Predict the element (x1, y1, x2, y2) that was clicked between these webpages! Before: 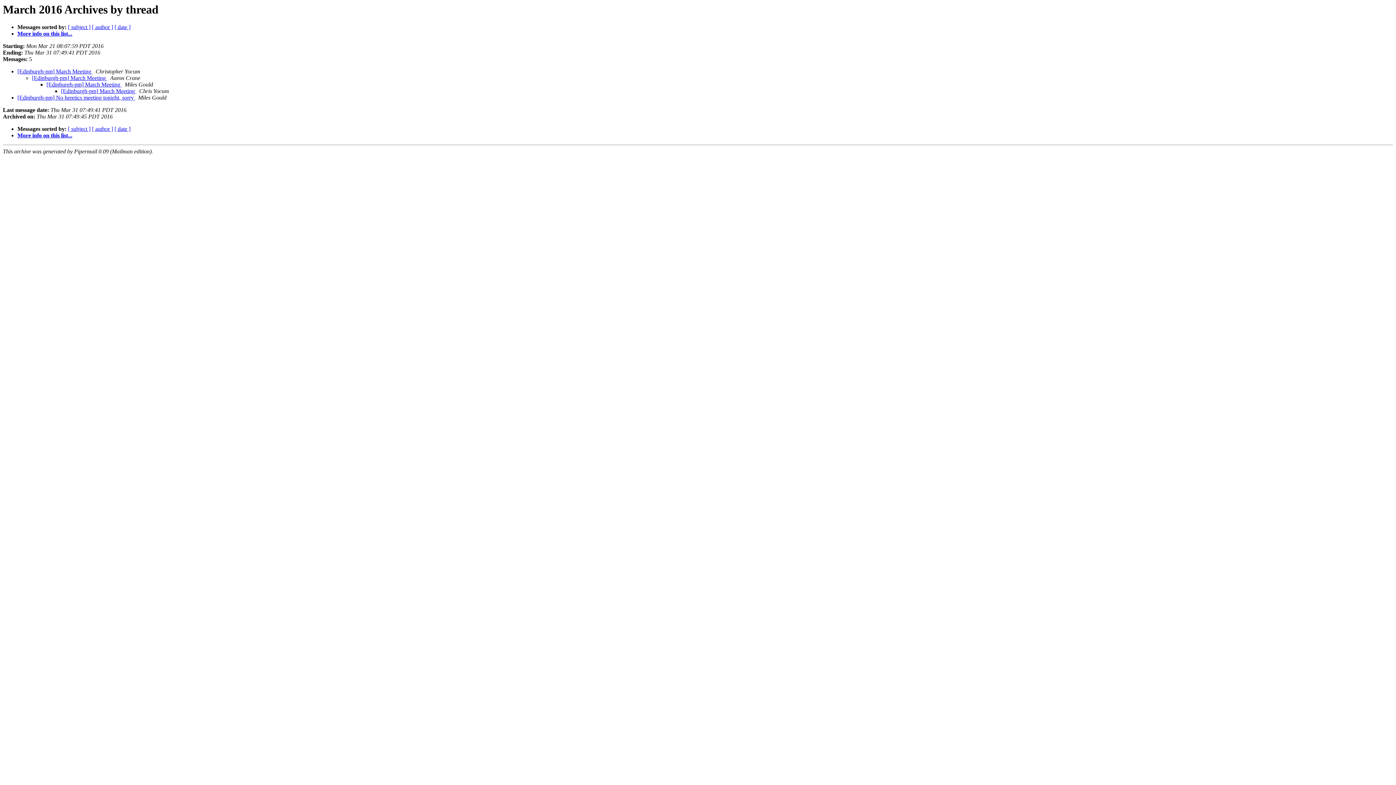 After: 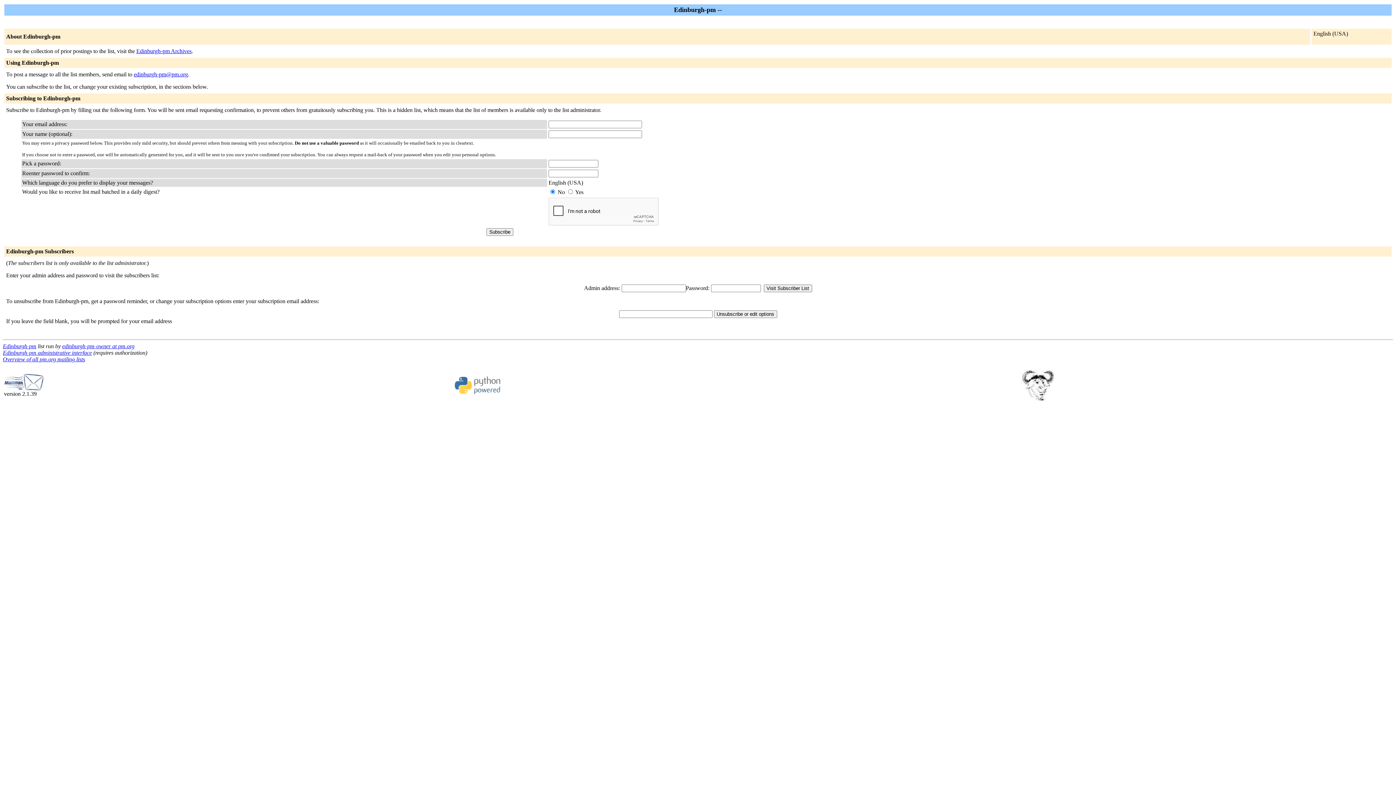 Action: label: More info on this list... bbox: (17, 30, 72, 36)